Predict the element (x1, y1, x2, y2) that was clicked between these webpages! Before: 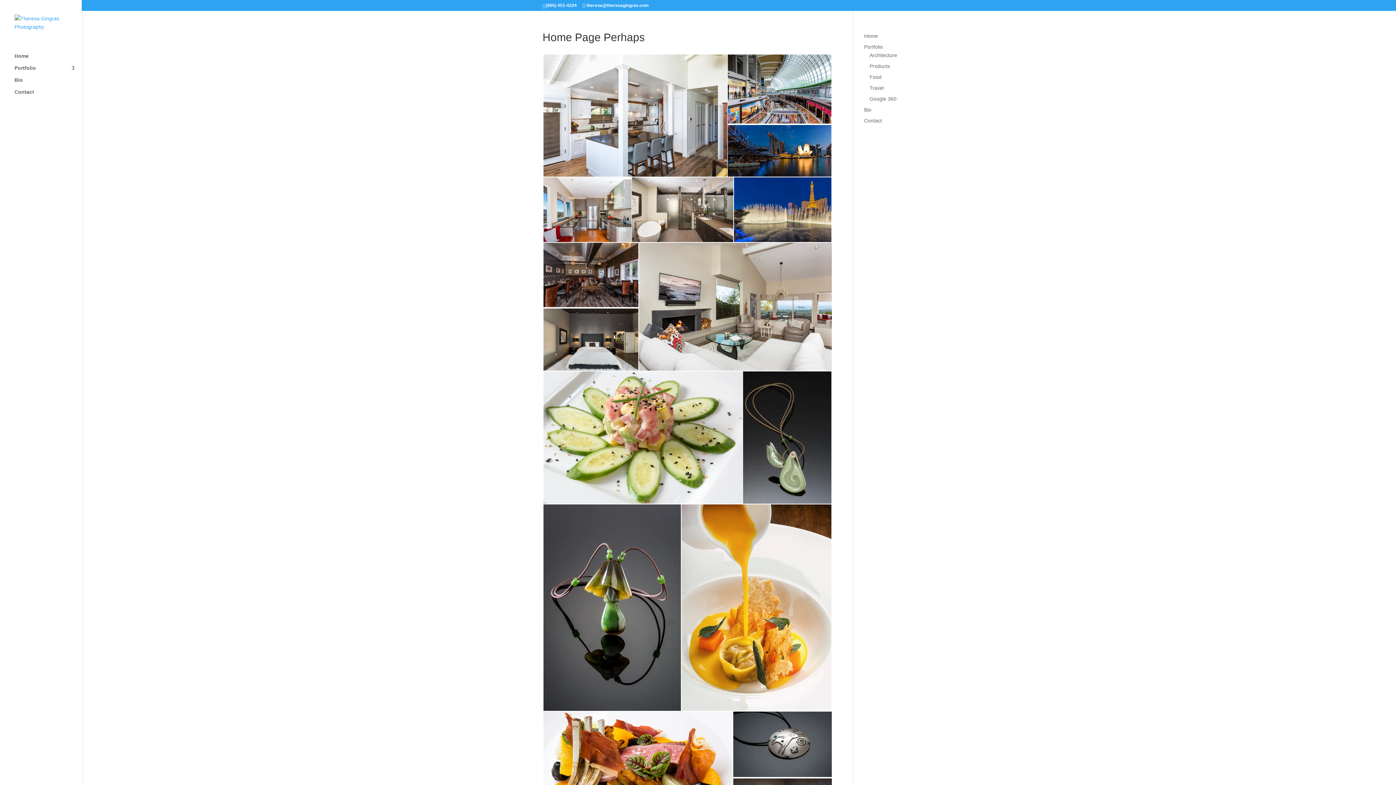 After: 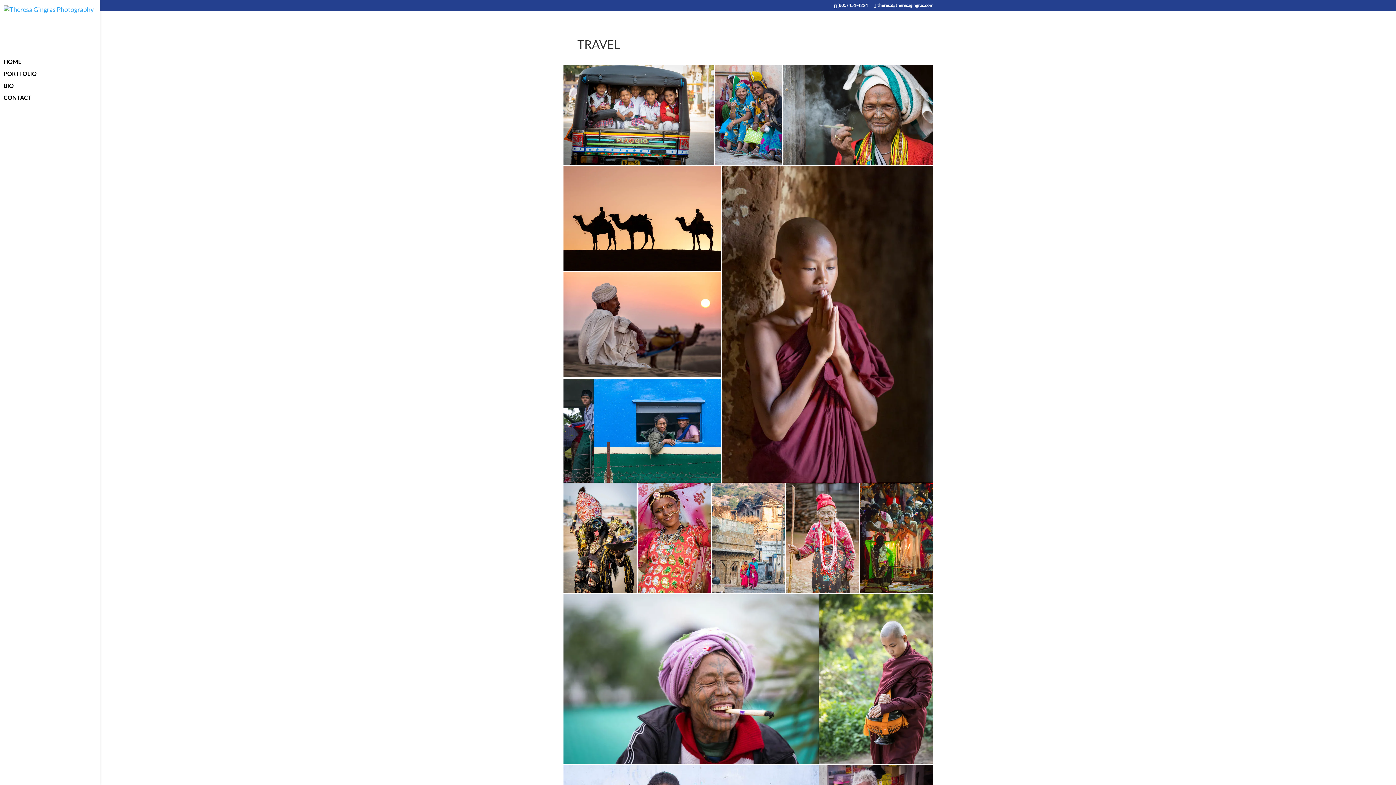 Action: label: Travel bbox: (869, 85, 884, 90)